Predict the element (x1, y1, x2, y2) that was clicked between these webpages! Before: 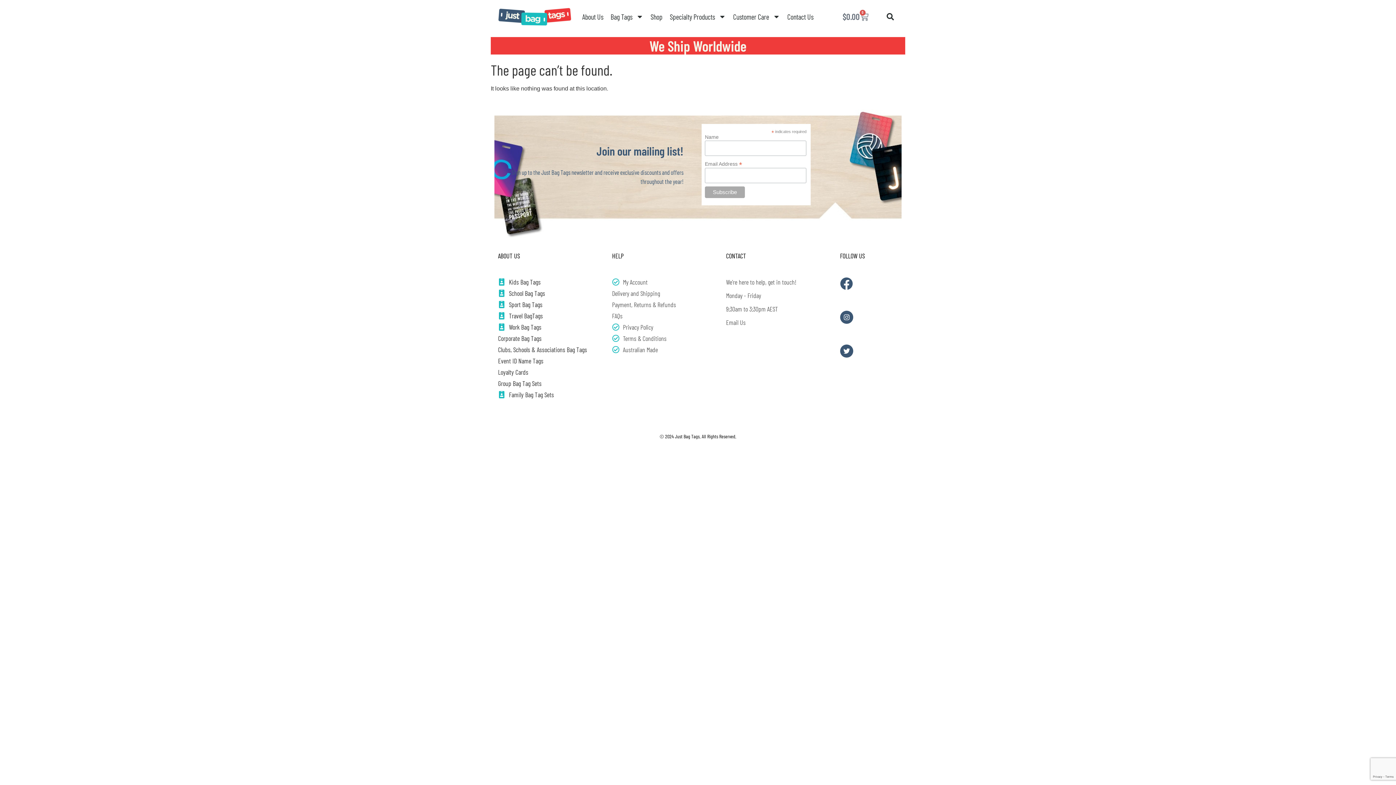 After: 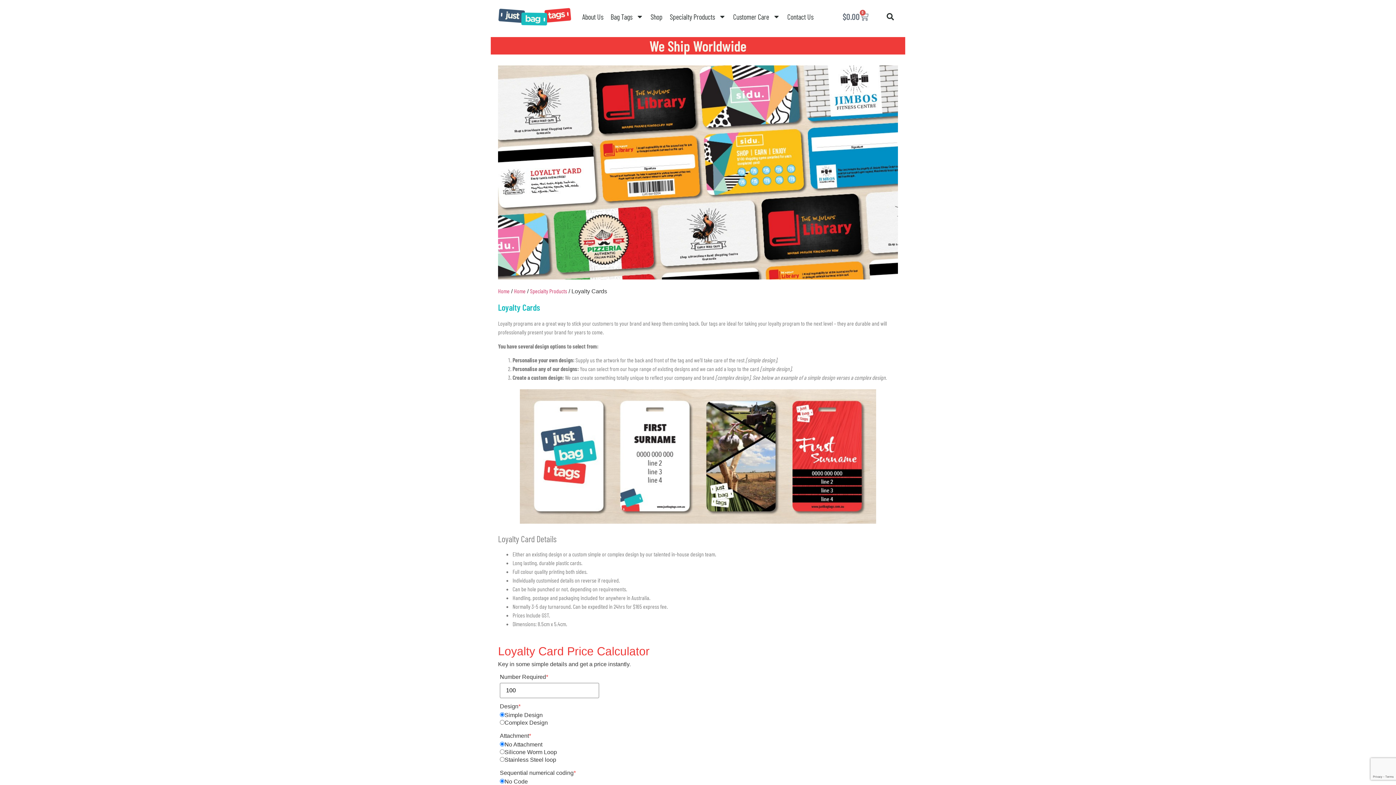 Action: bbox: (498, 367, 604, 377) label: Loyalty Cards